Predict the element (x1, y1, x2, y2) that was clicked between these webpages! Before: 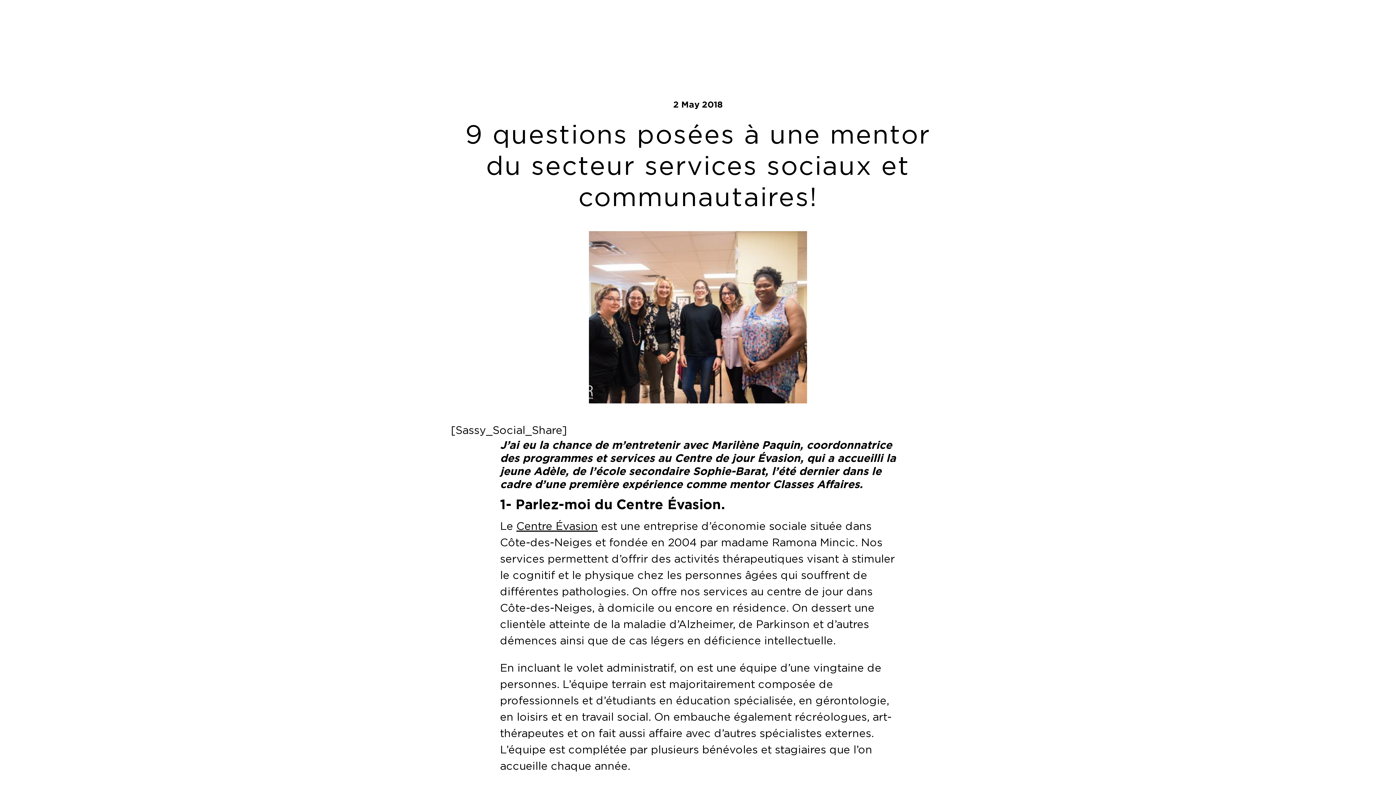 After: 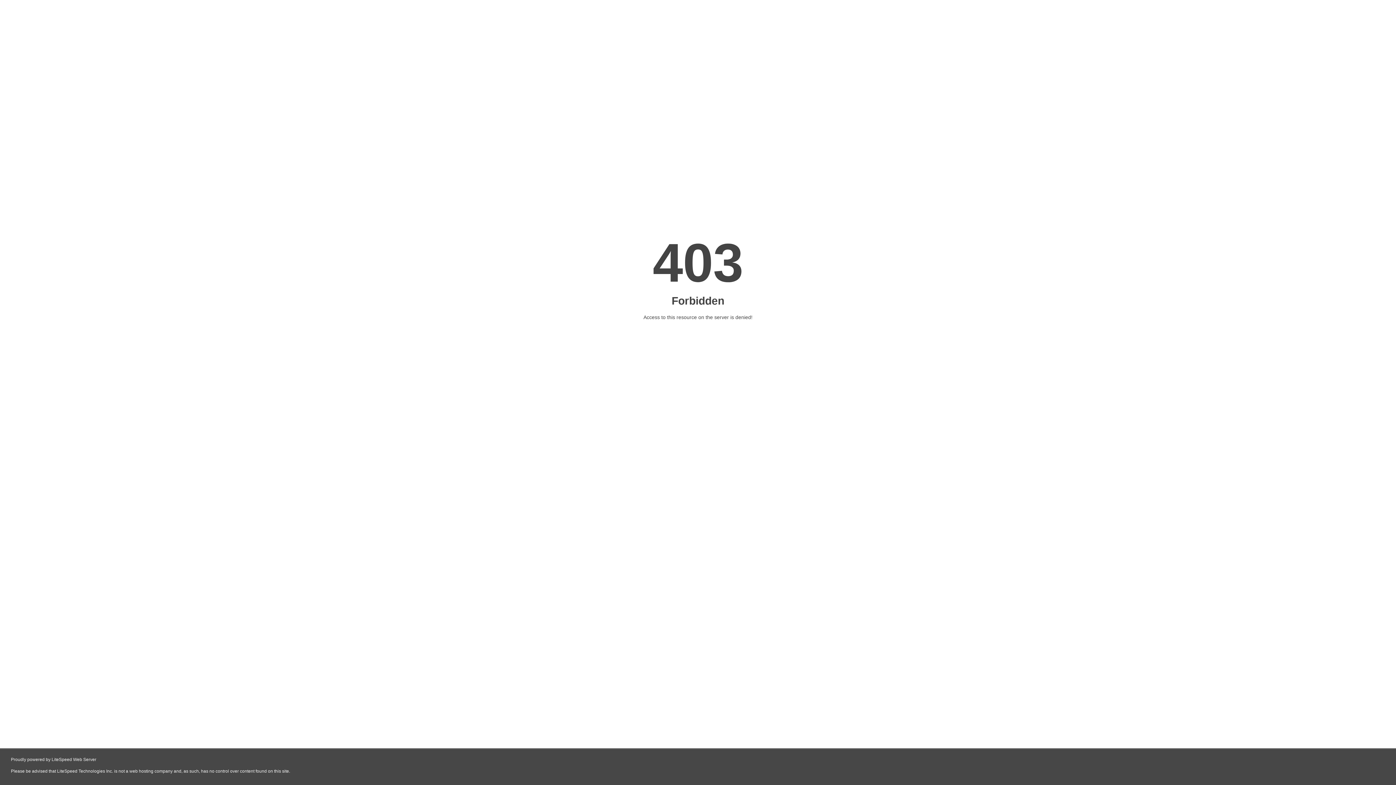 Action: label: Centre Évasion bbox: (516, 520, 598, 532)